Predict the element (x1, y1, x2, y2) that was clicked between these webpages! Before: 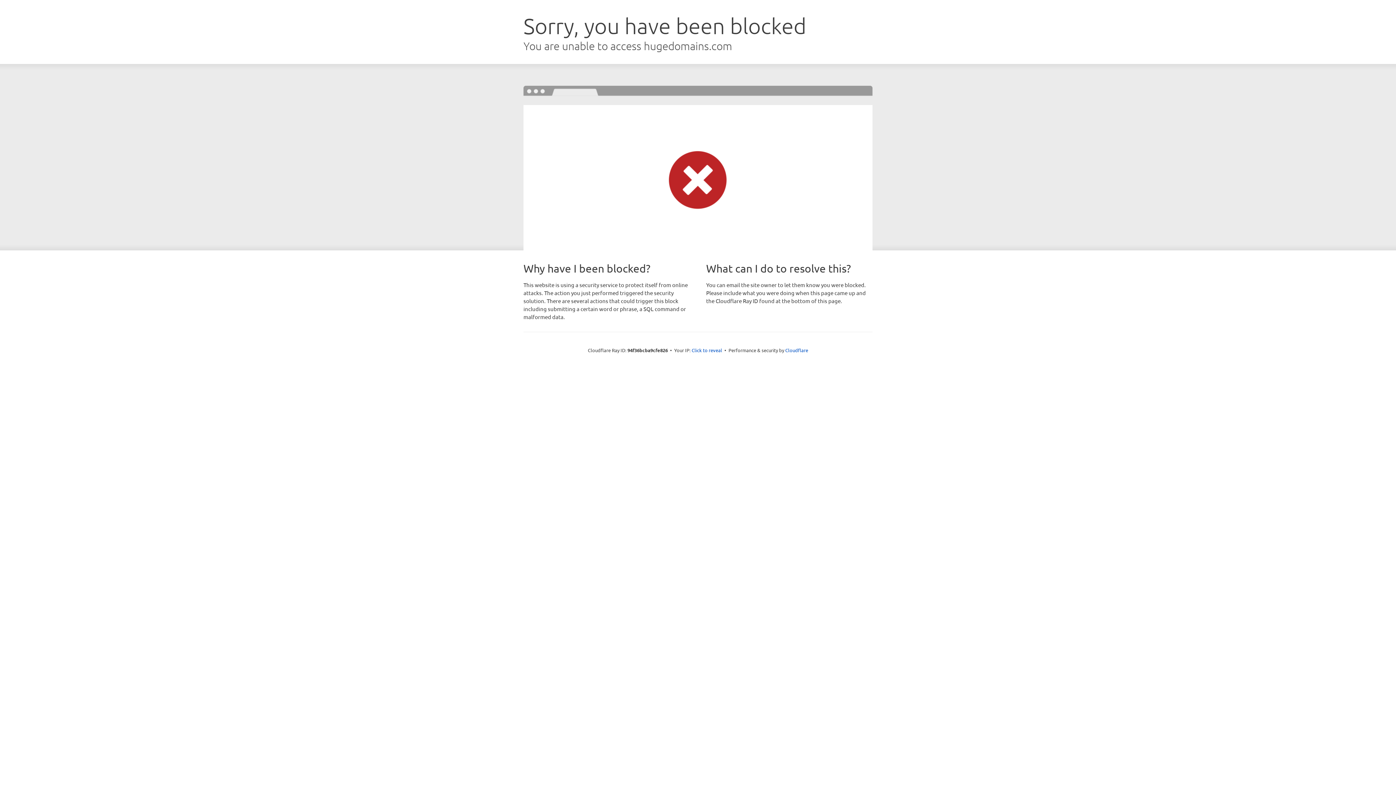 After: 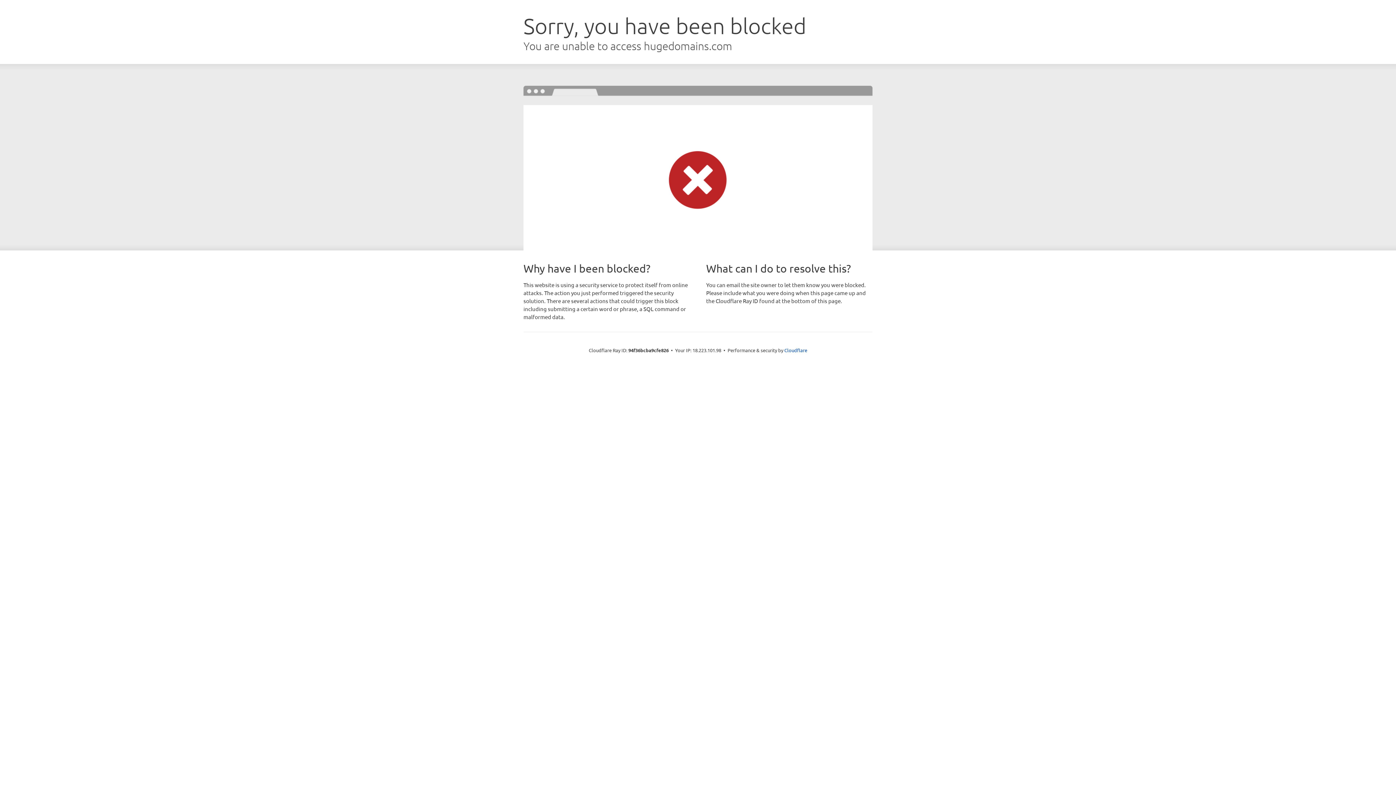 Action: label: Click to reveal bbox: (691, 346, 722, 353)